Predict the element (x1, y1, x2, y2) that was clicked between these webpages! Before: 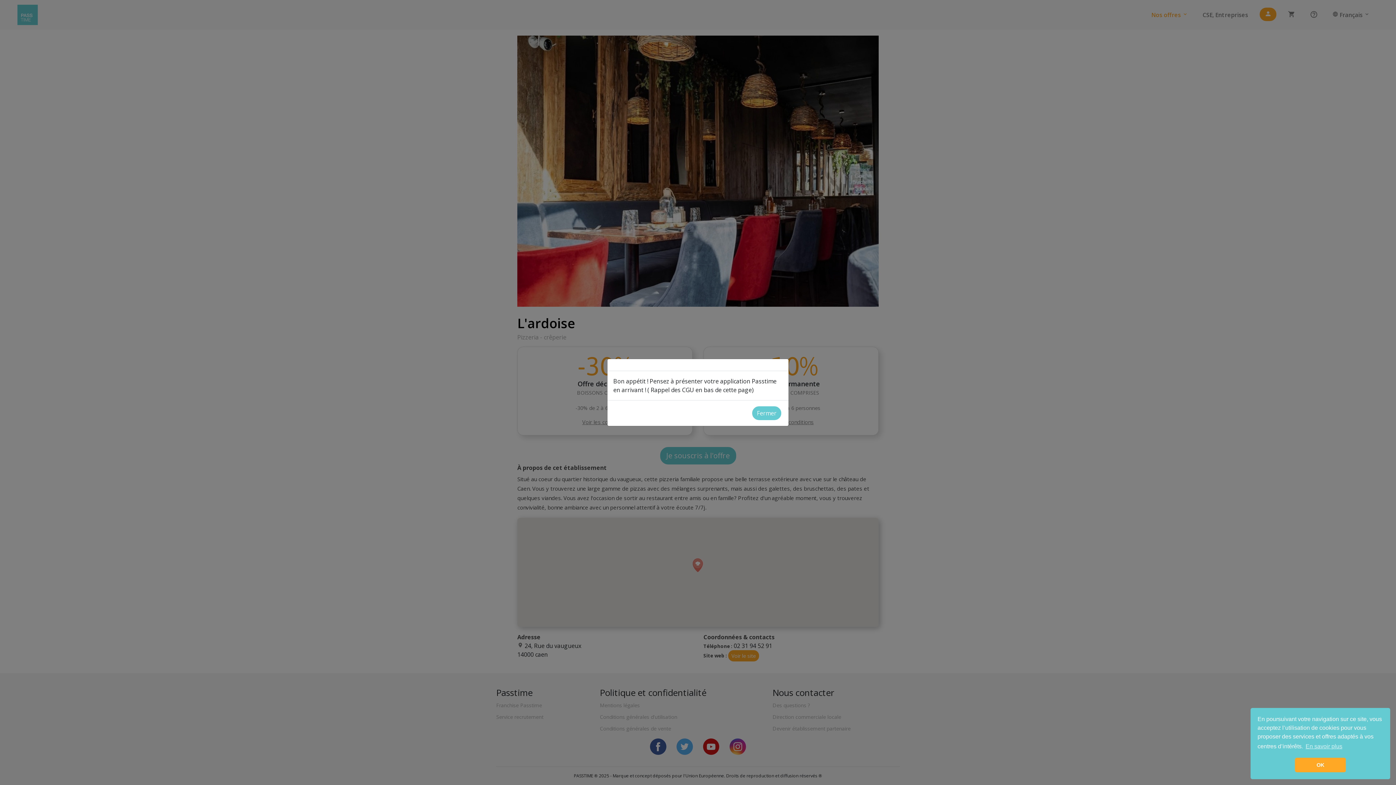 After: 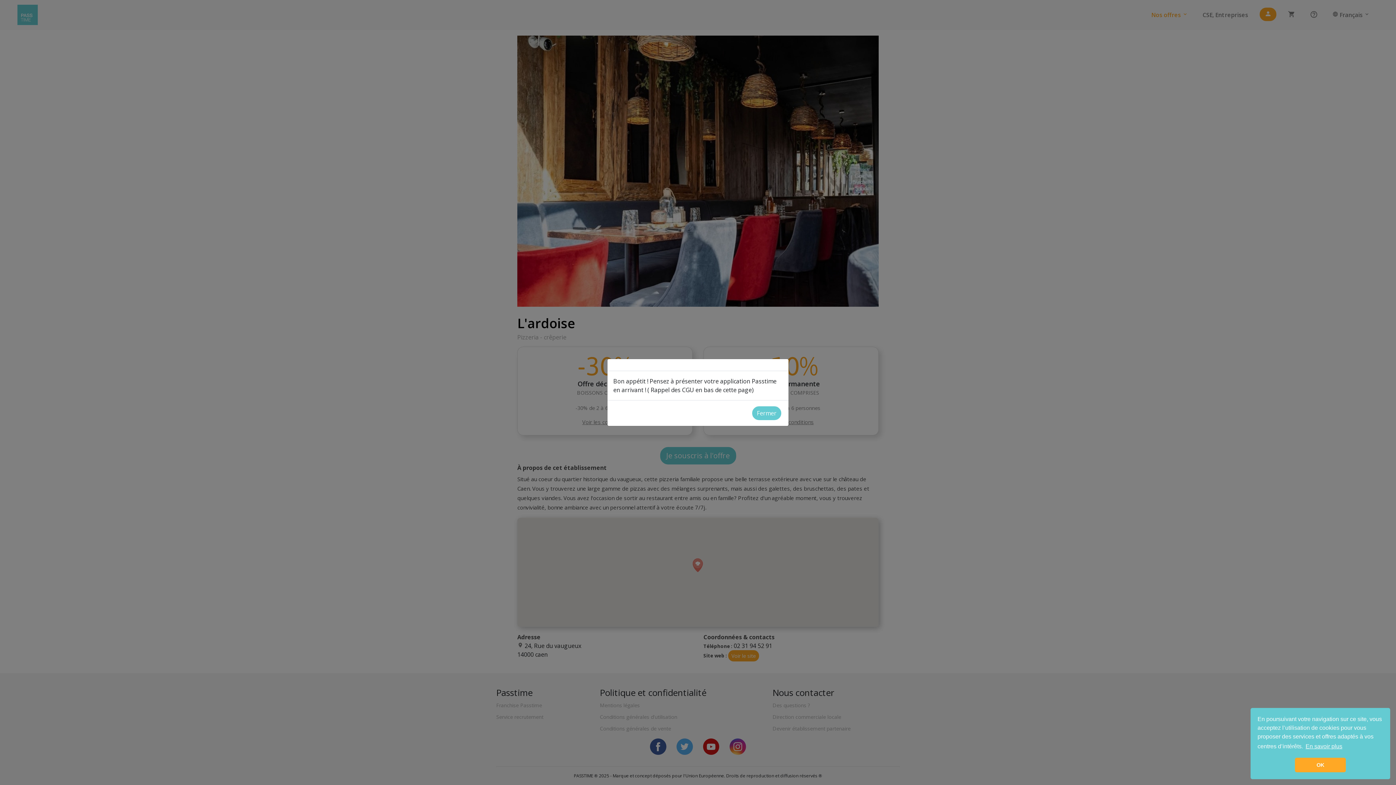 Action: bbox: (1304, 741, 1343, 752) label: learn more about cookies